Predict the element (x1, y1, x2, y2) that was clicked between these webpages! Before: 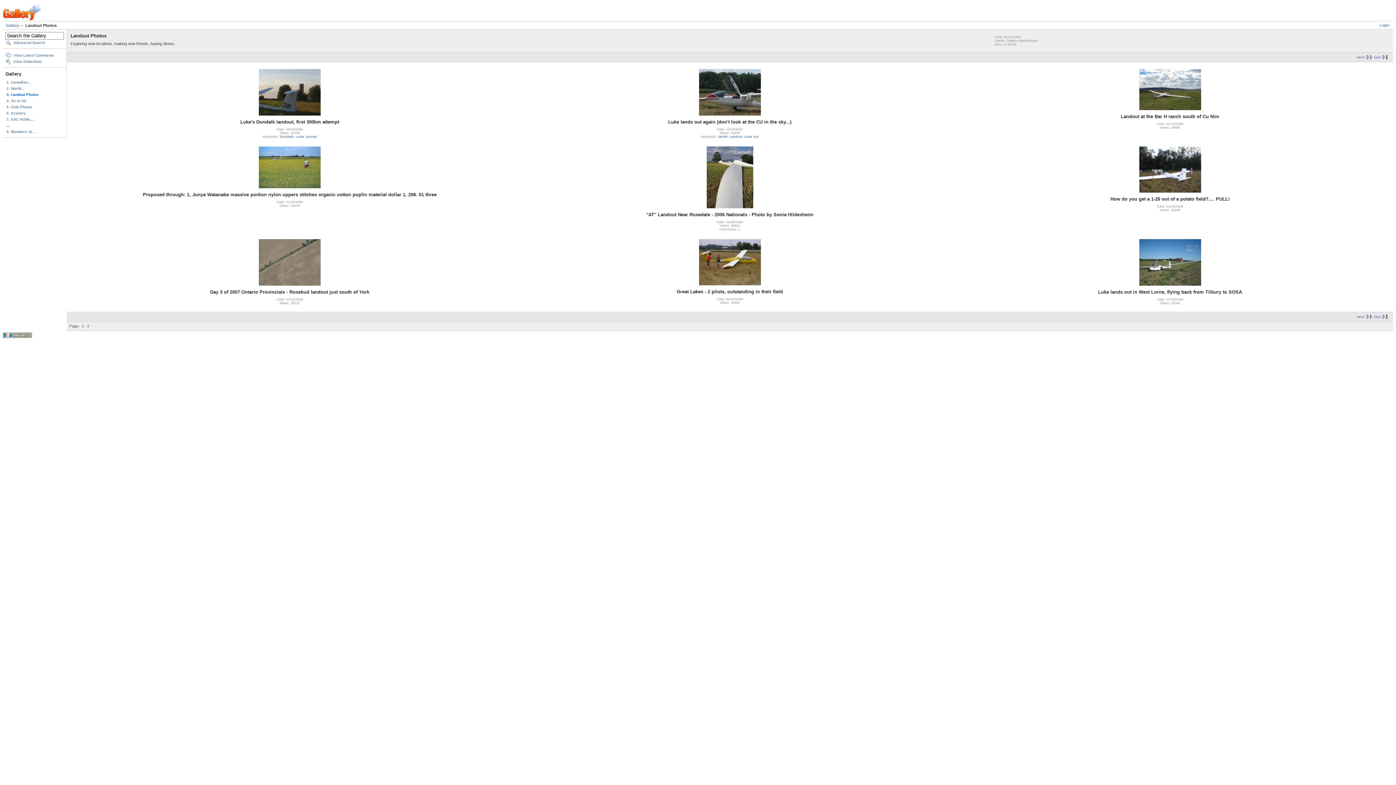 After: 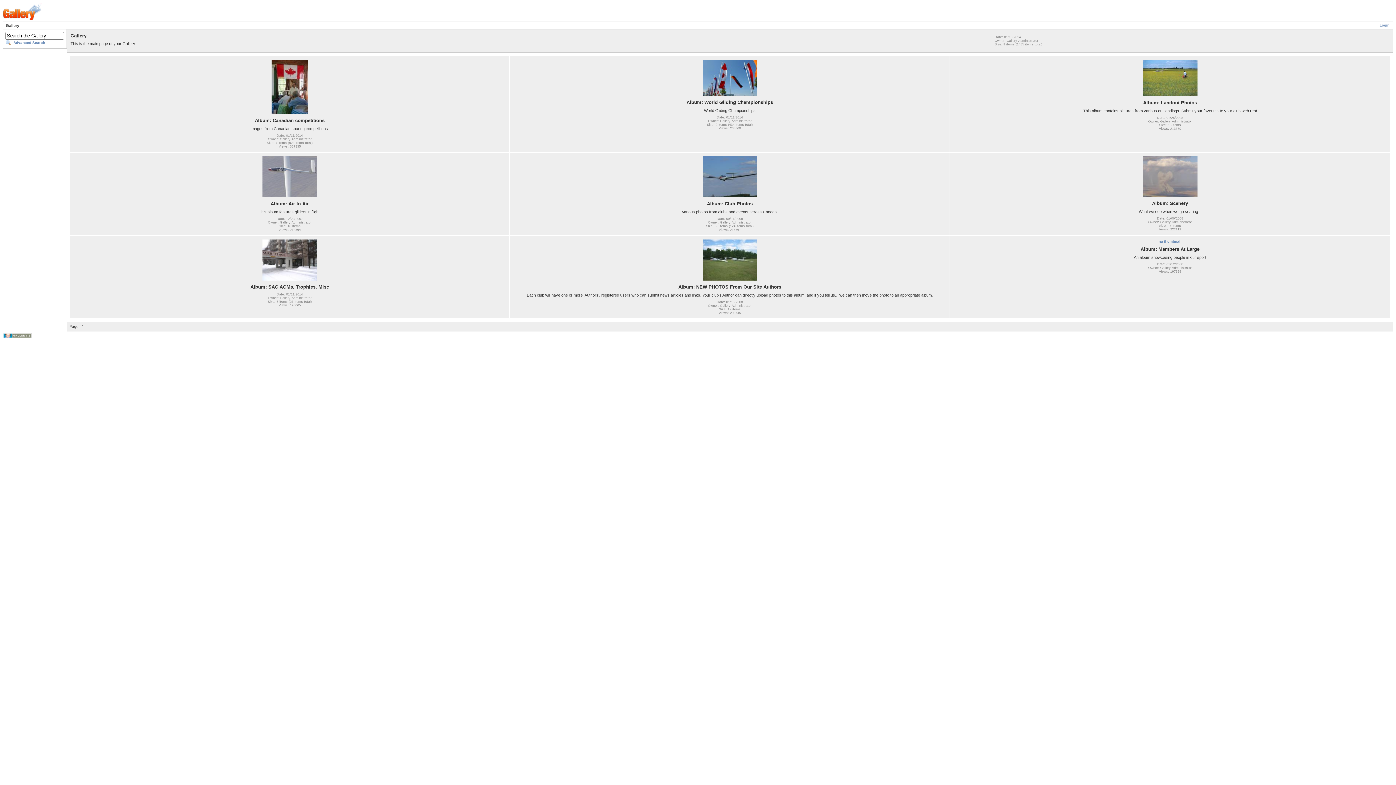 Action: label: Gallery bbox: (5, 23, 19, 27)